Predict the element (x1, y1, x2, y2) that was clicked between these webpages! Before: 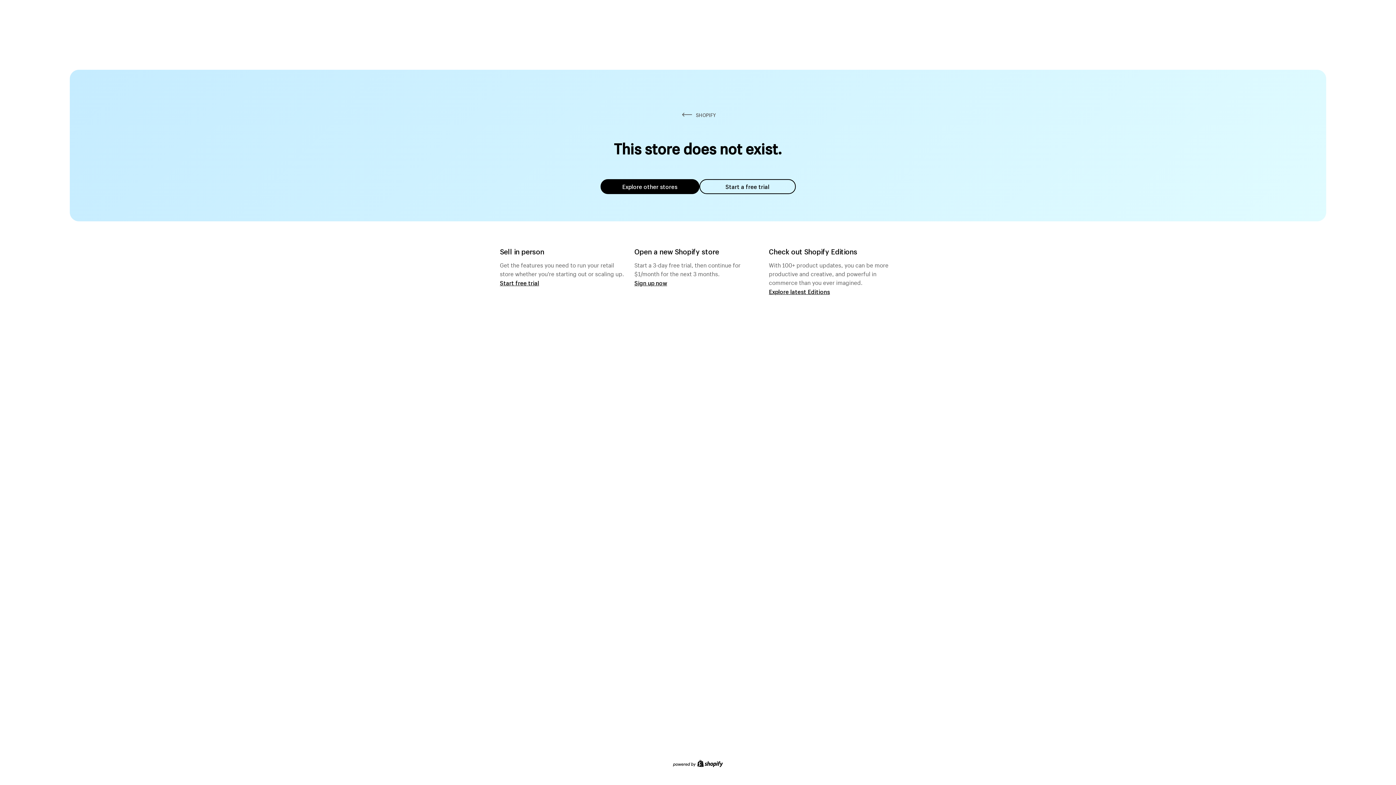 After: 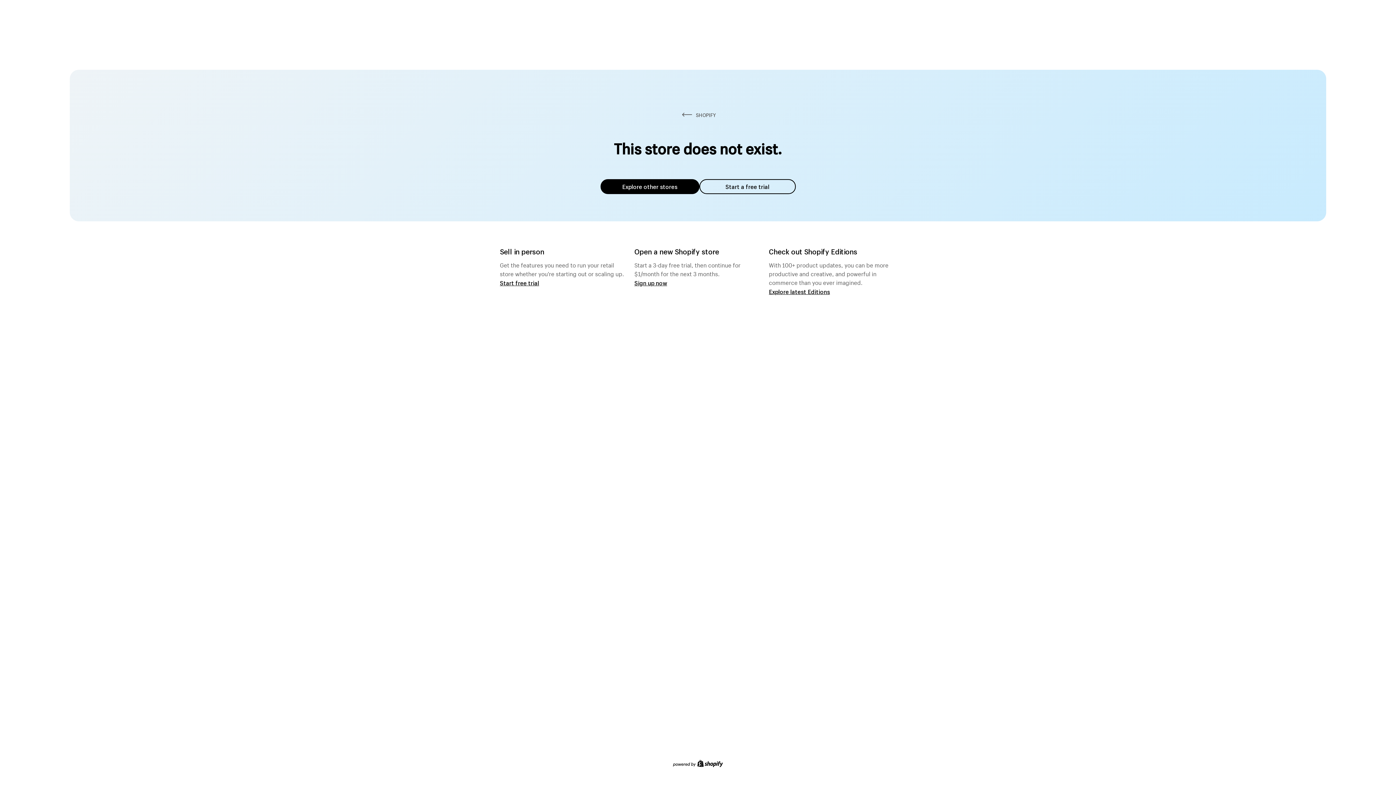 Action: bbox: (600, 179, 699, 194) label: Explore other stores